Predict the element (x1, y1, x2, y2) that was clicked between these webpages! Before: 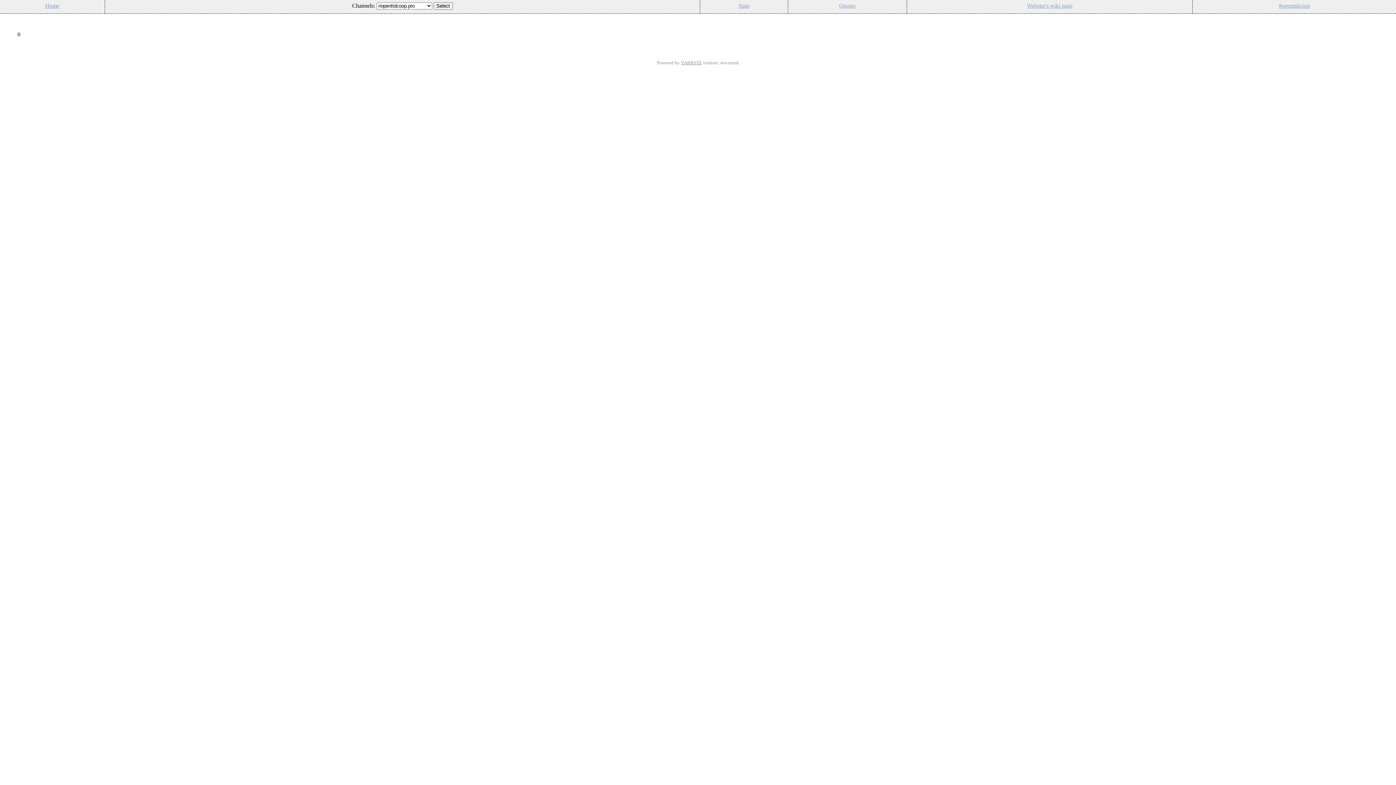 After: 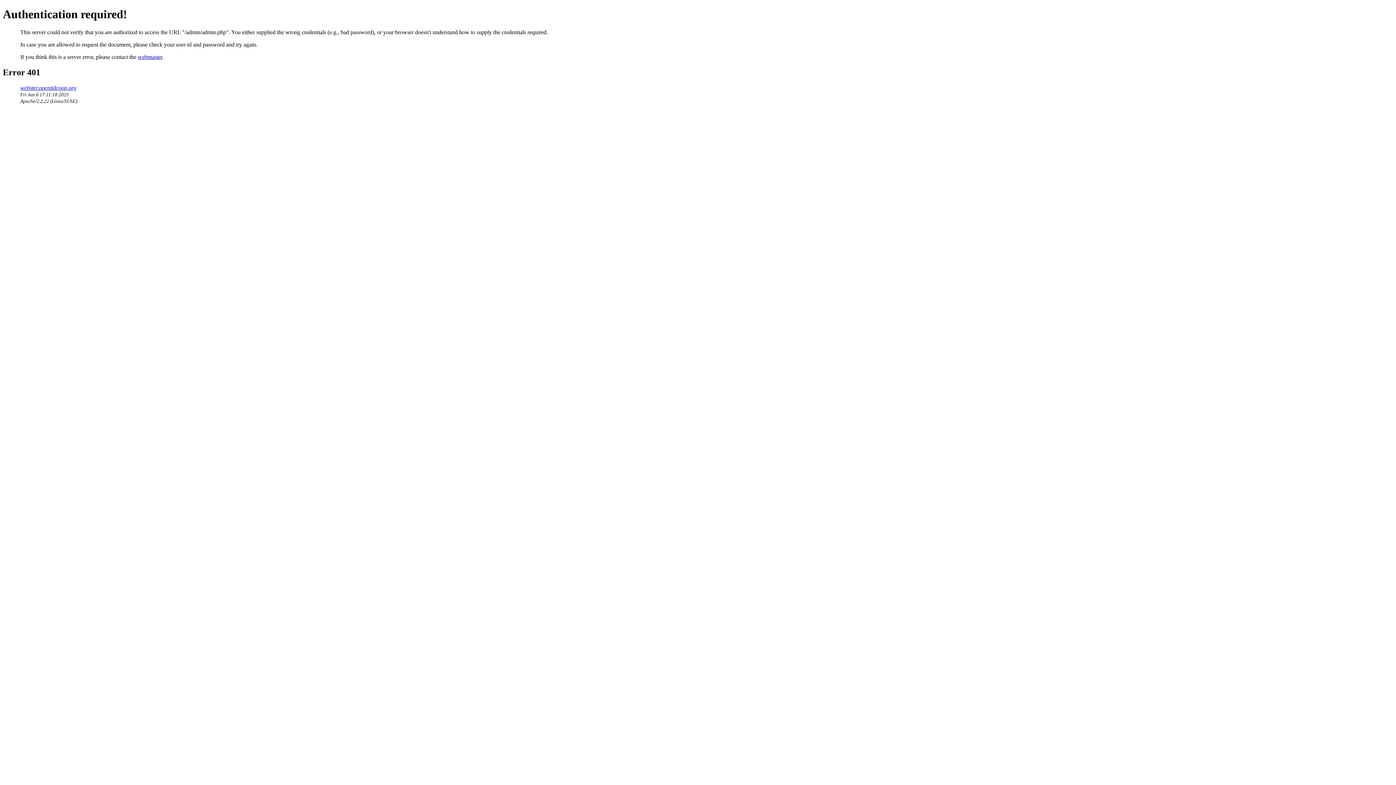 Action: label: Config bbox: (1378, 15, 1394, 21)